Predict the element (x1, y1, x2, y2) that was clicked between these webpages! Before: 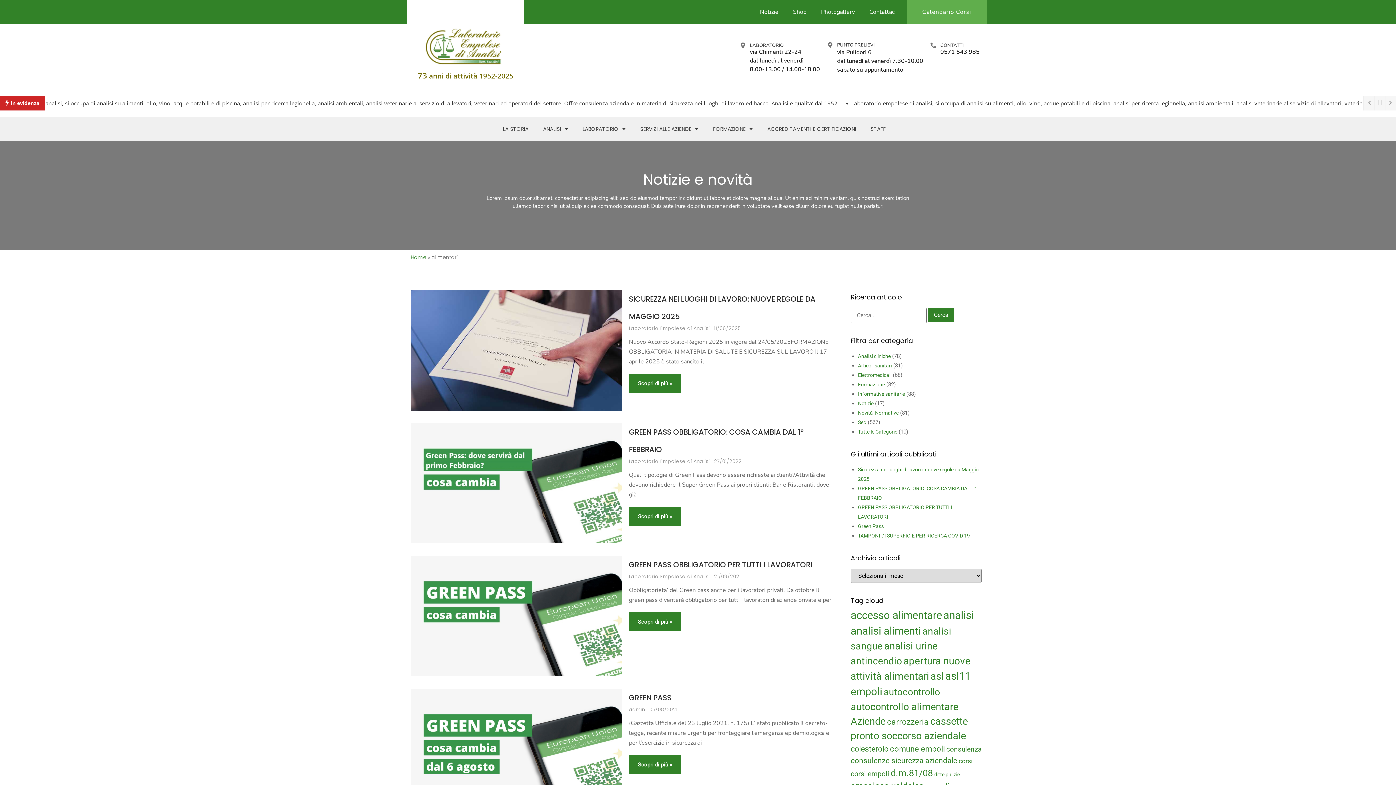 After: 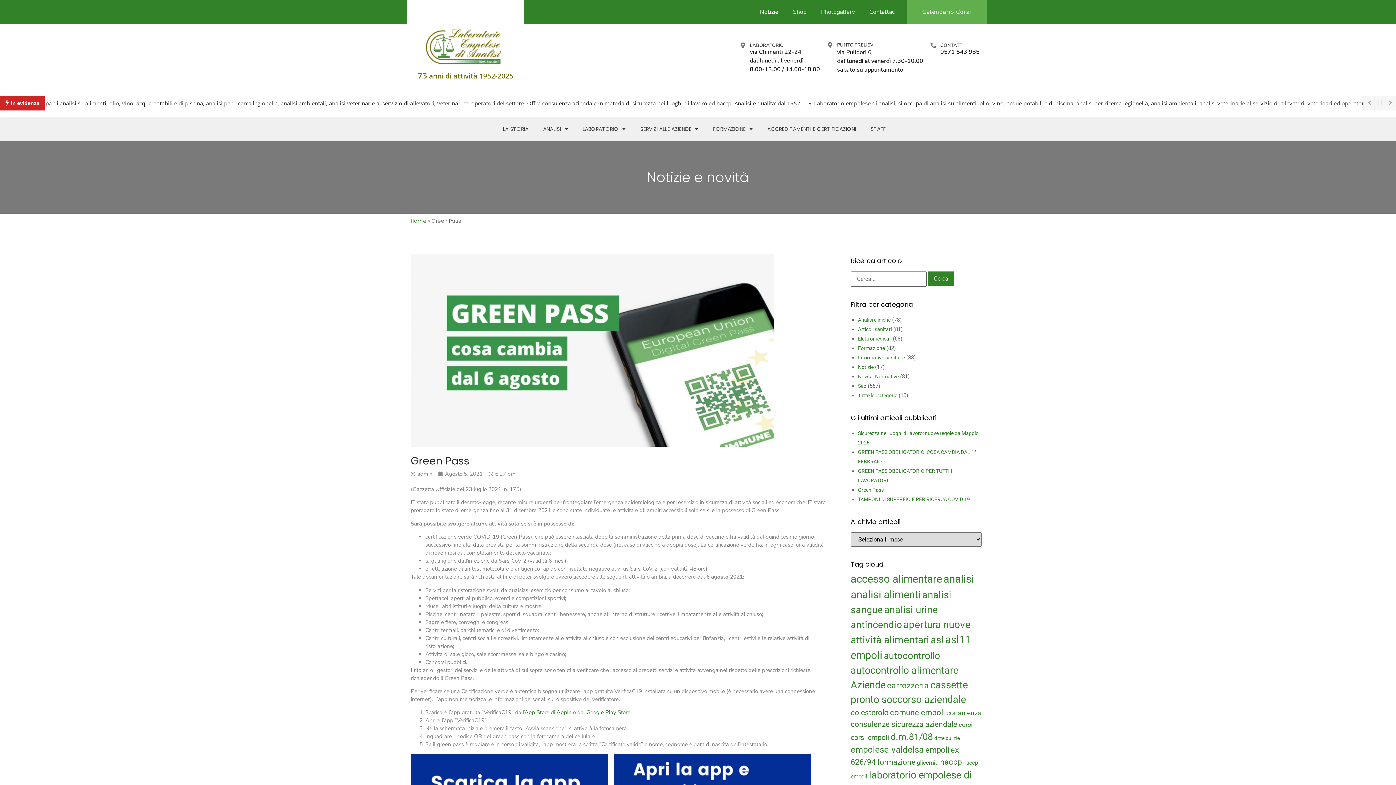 Action: label: Read more about Green Pass bbox: (629, 755, 681, 774)